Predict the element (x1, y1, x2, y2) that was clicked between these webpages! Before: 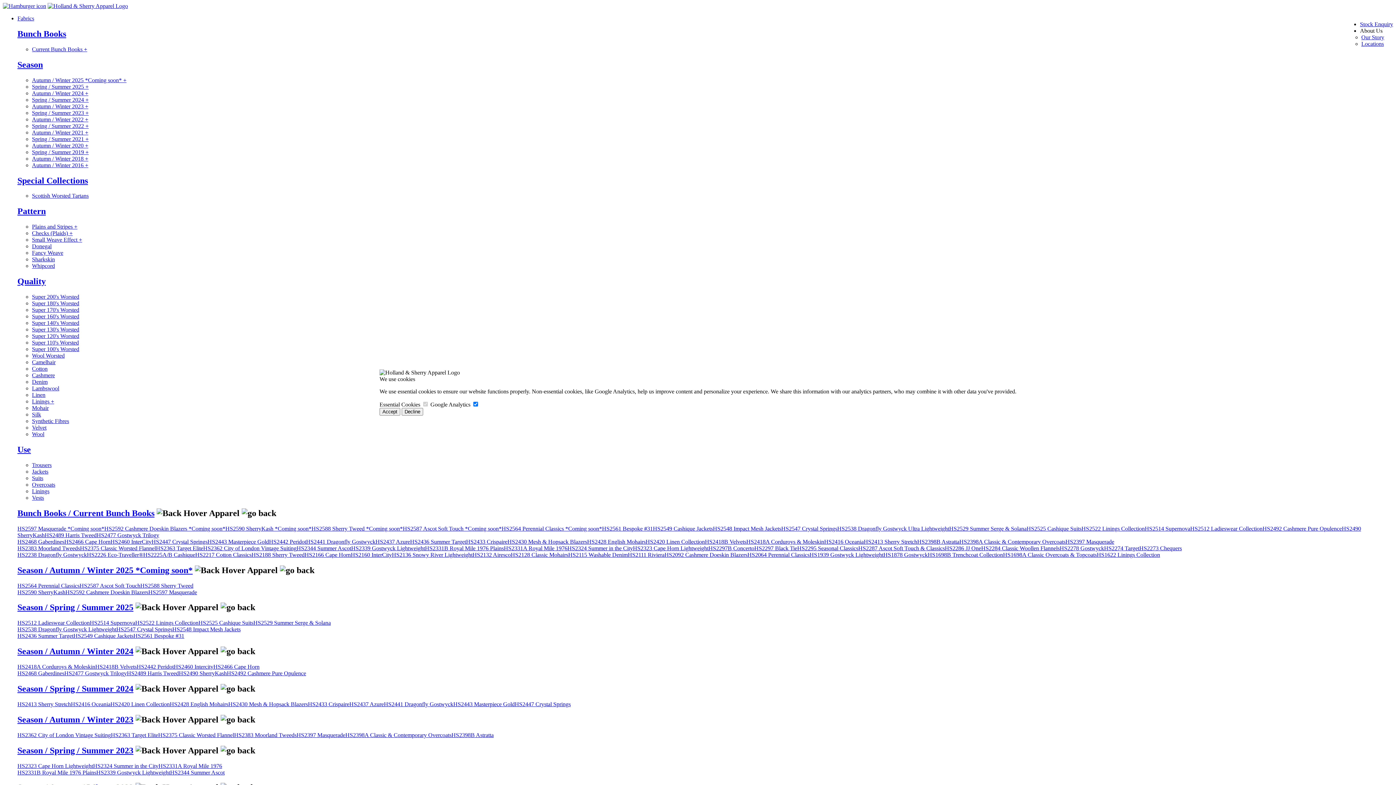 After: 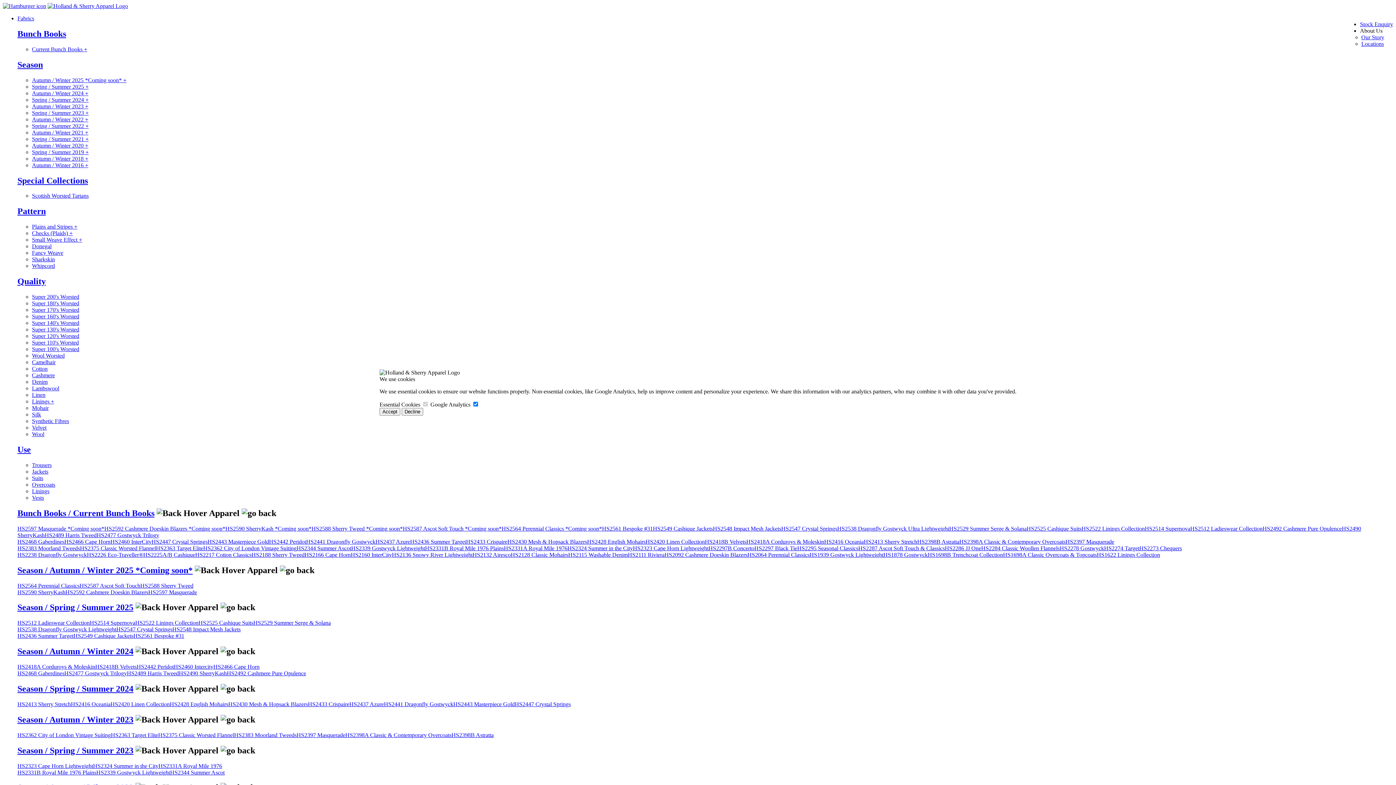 Action: label: Autumn / Winter 2016 + bbox: (32, 162, 88, 168)